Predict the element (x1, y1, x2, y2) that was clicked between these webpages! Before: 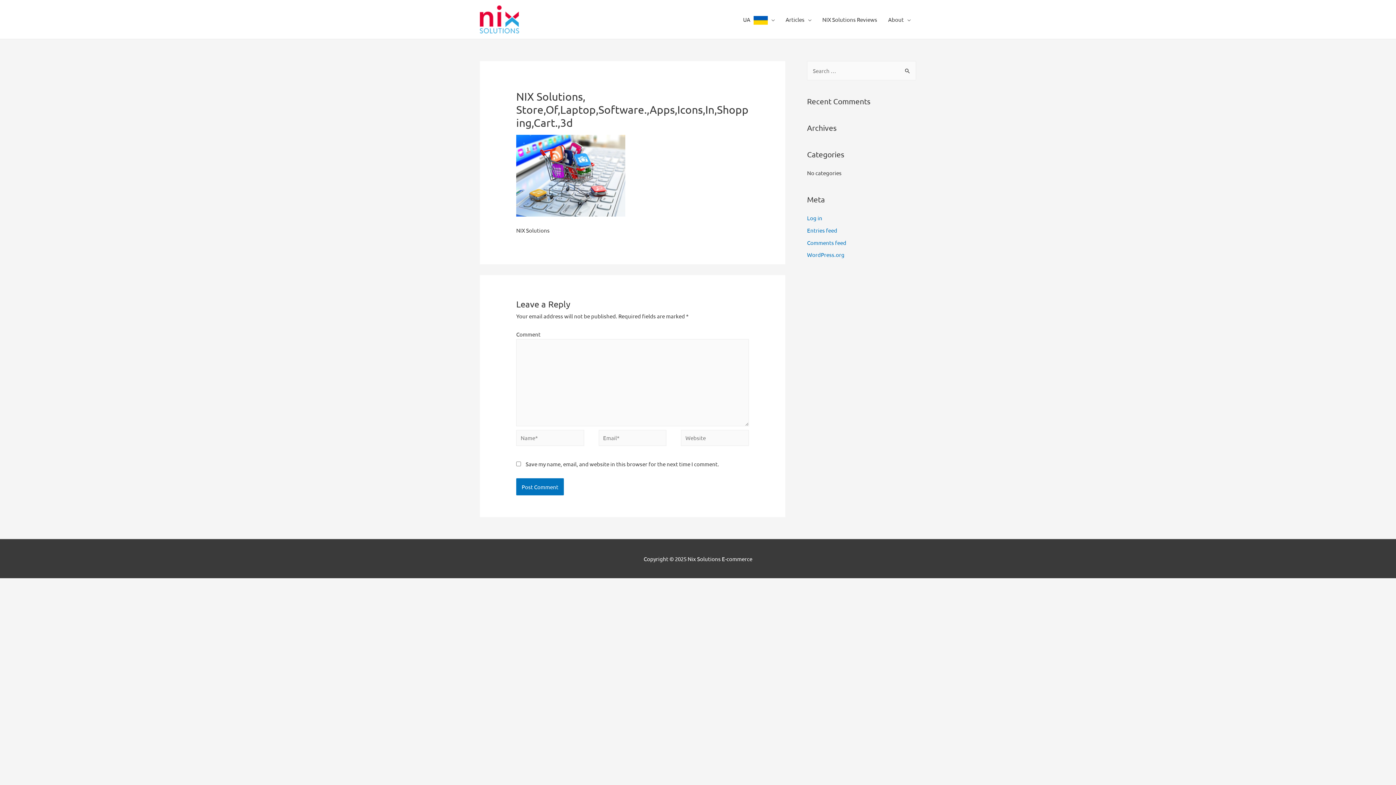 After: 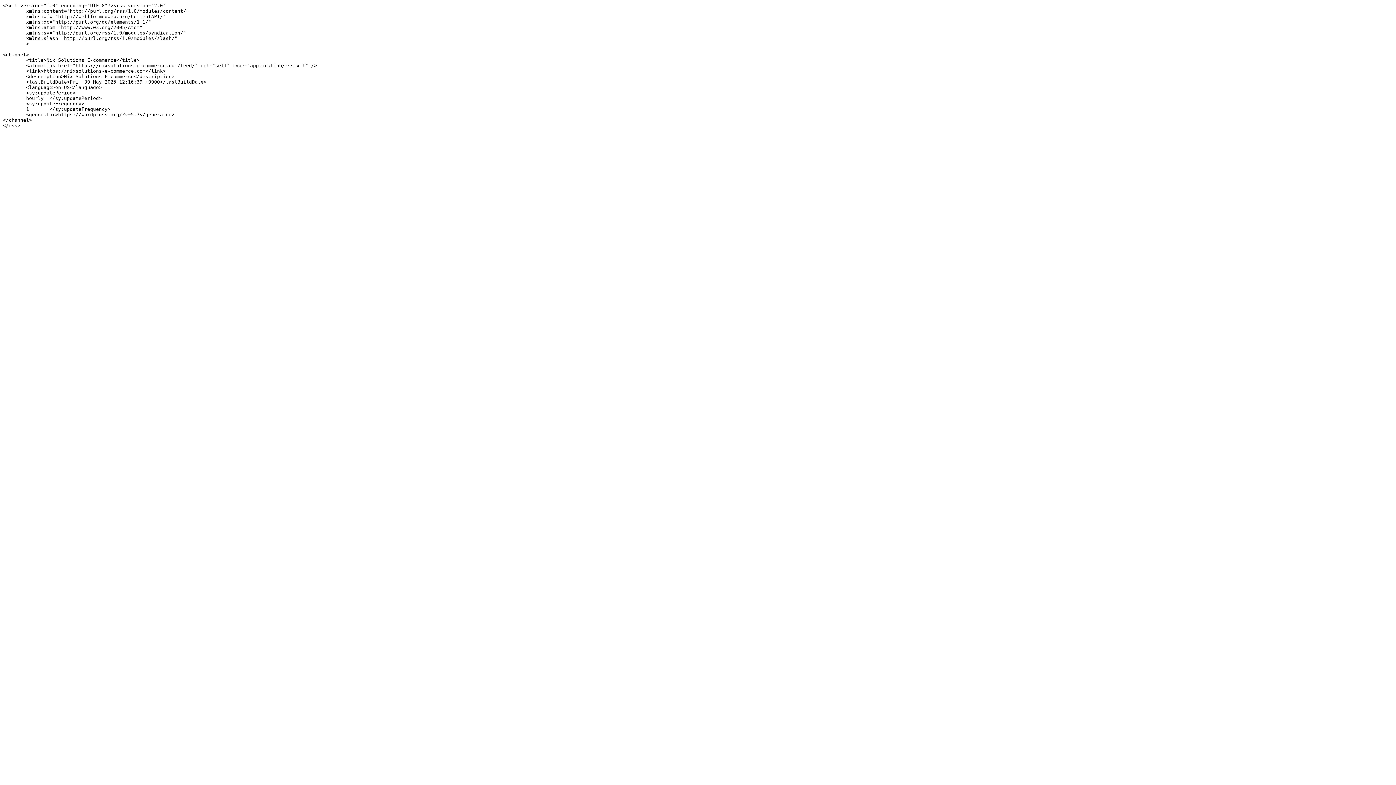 Action: bbox: (807, 226, 837, 233) label: Entries feed